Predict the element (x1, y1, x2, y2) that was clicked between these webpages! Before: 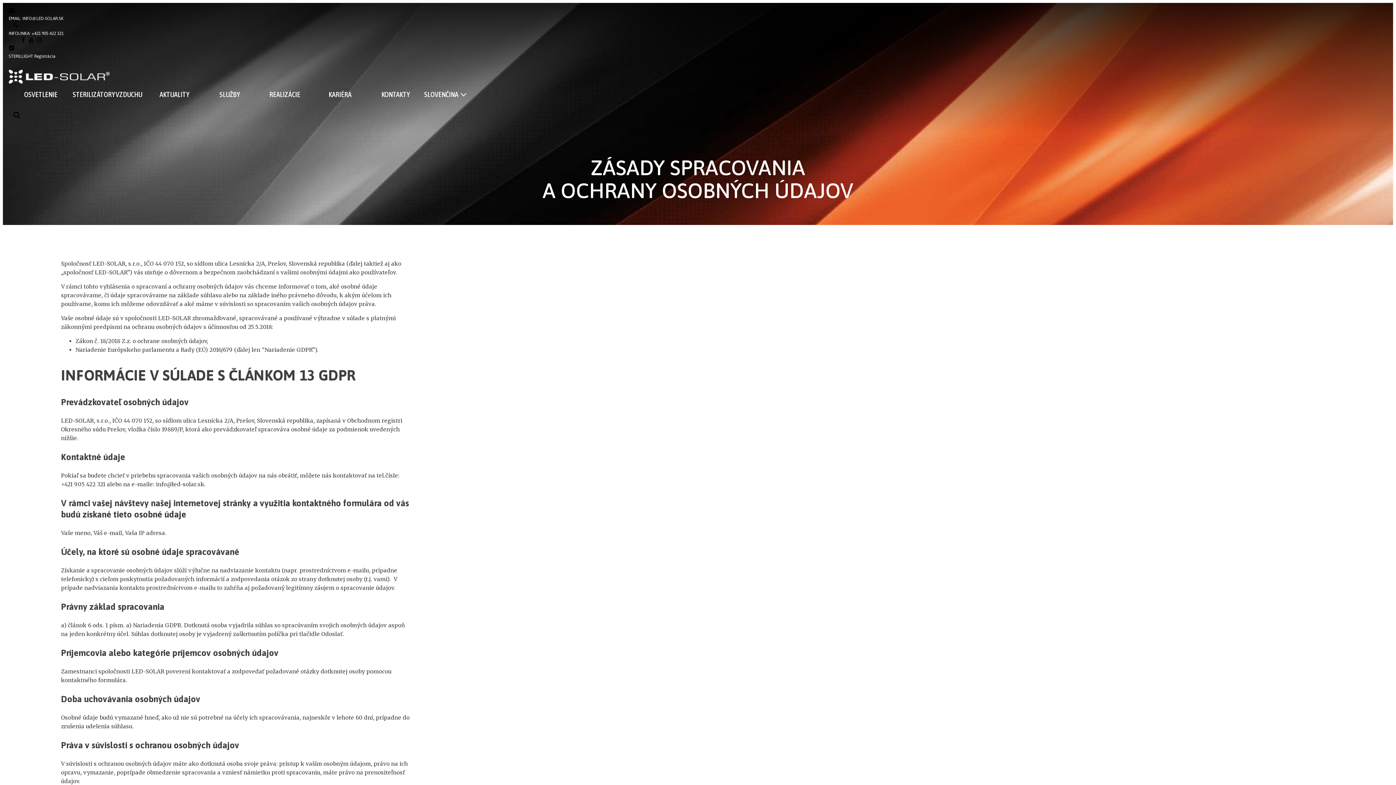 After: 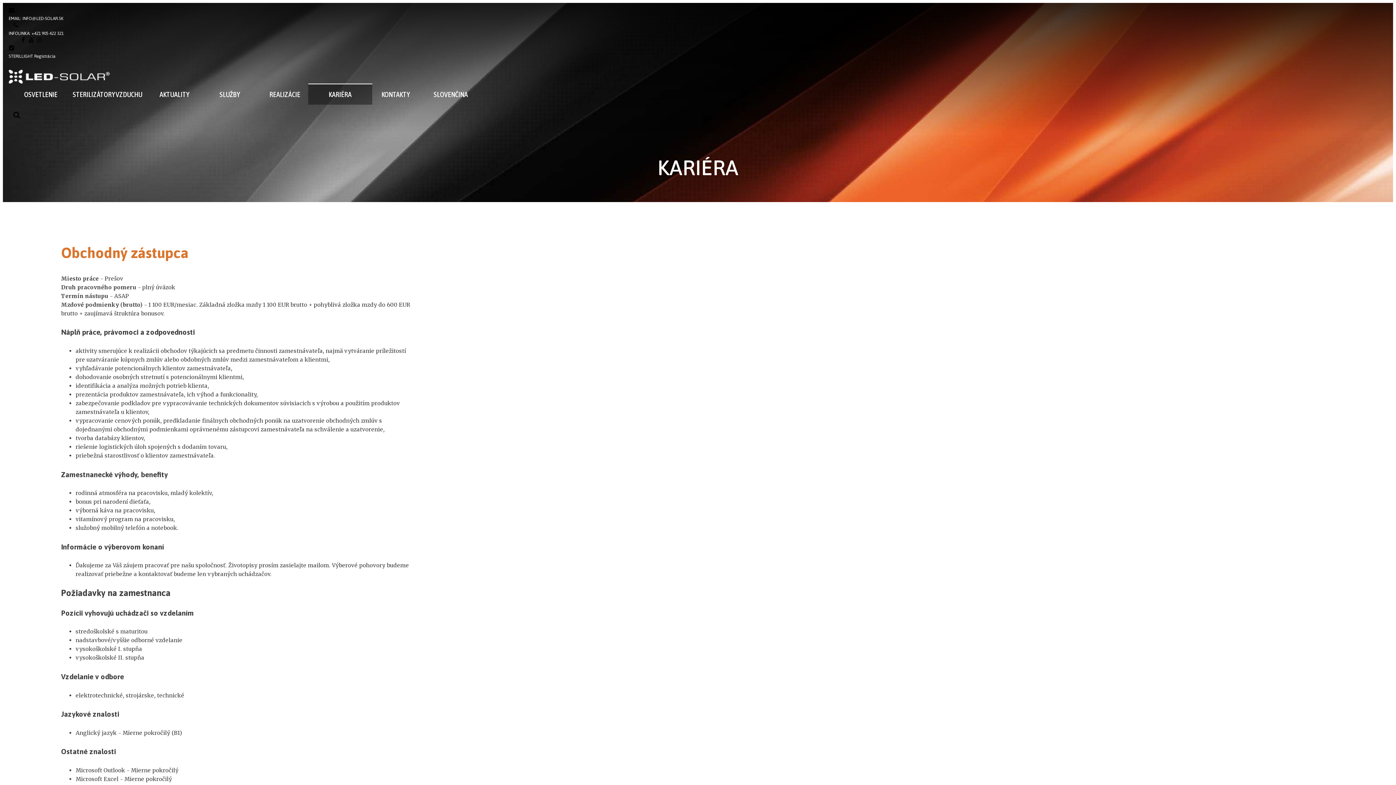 Action: bbox: (308, 83, 372, 104) label: KARIÉRA